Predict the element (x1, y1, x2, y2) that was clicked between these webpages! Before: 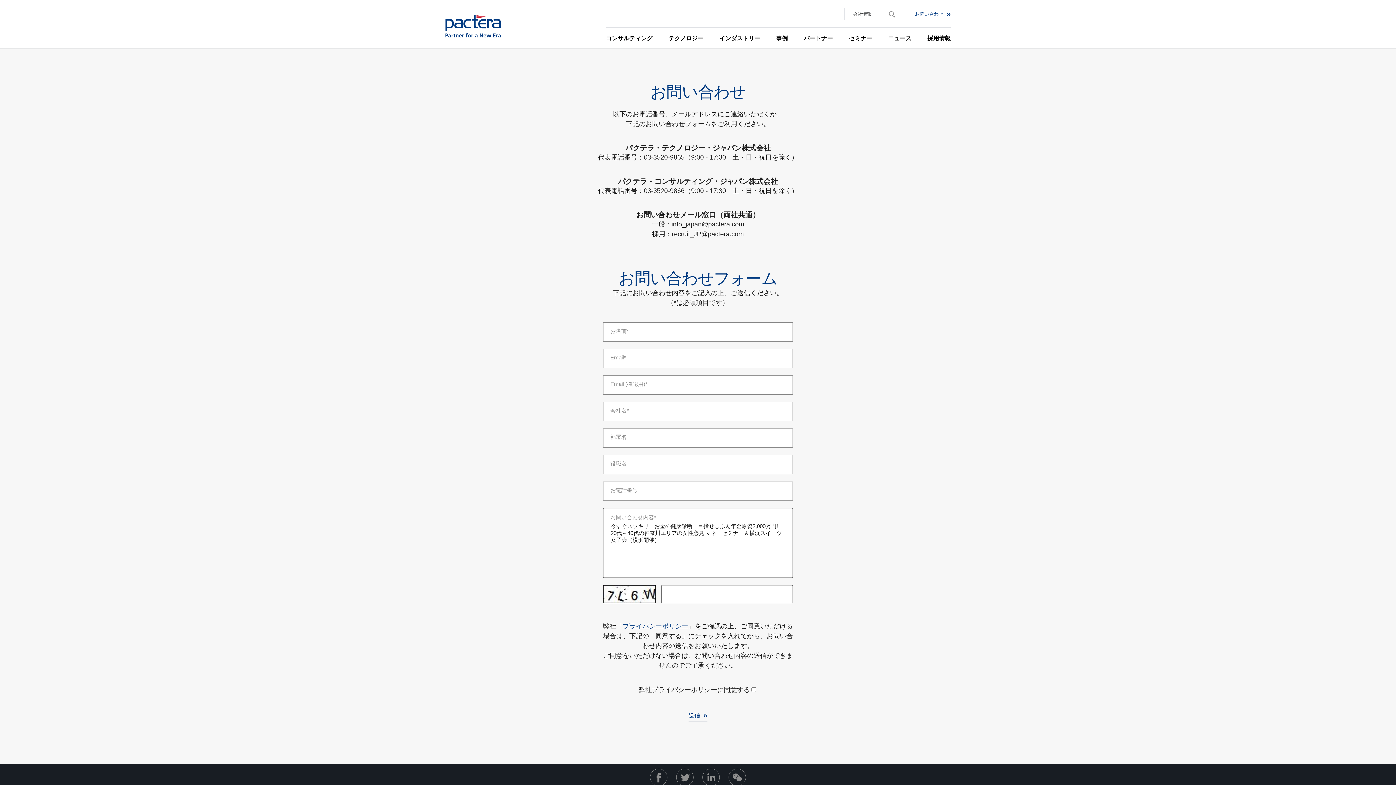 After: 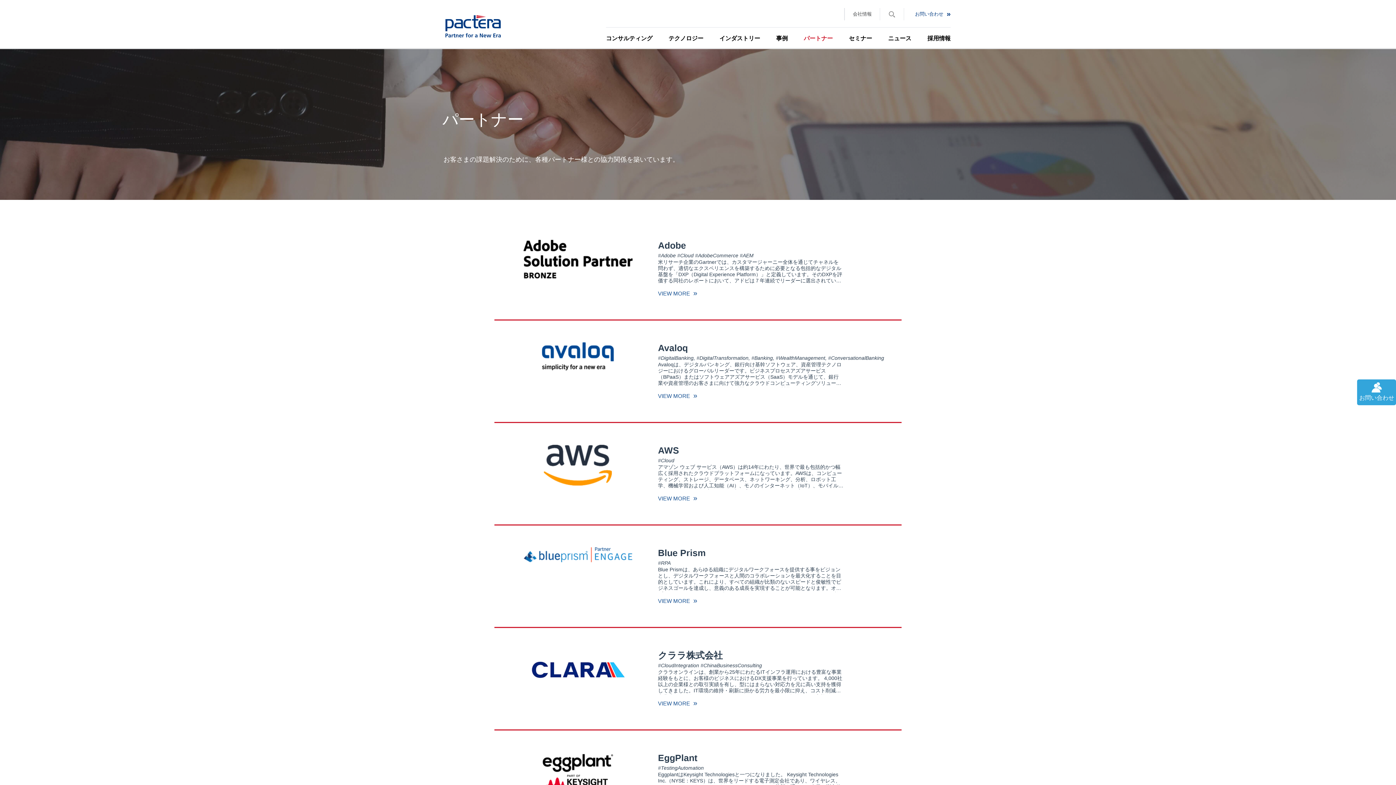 Action: label: パートナー bbox: (796, 27, 841, 49)